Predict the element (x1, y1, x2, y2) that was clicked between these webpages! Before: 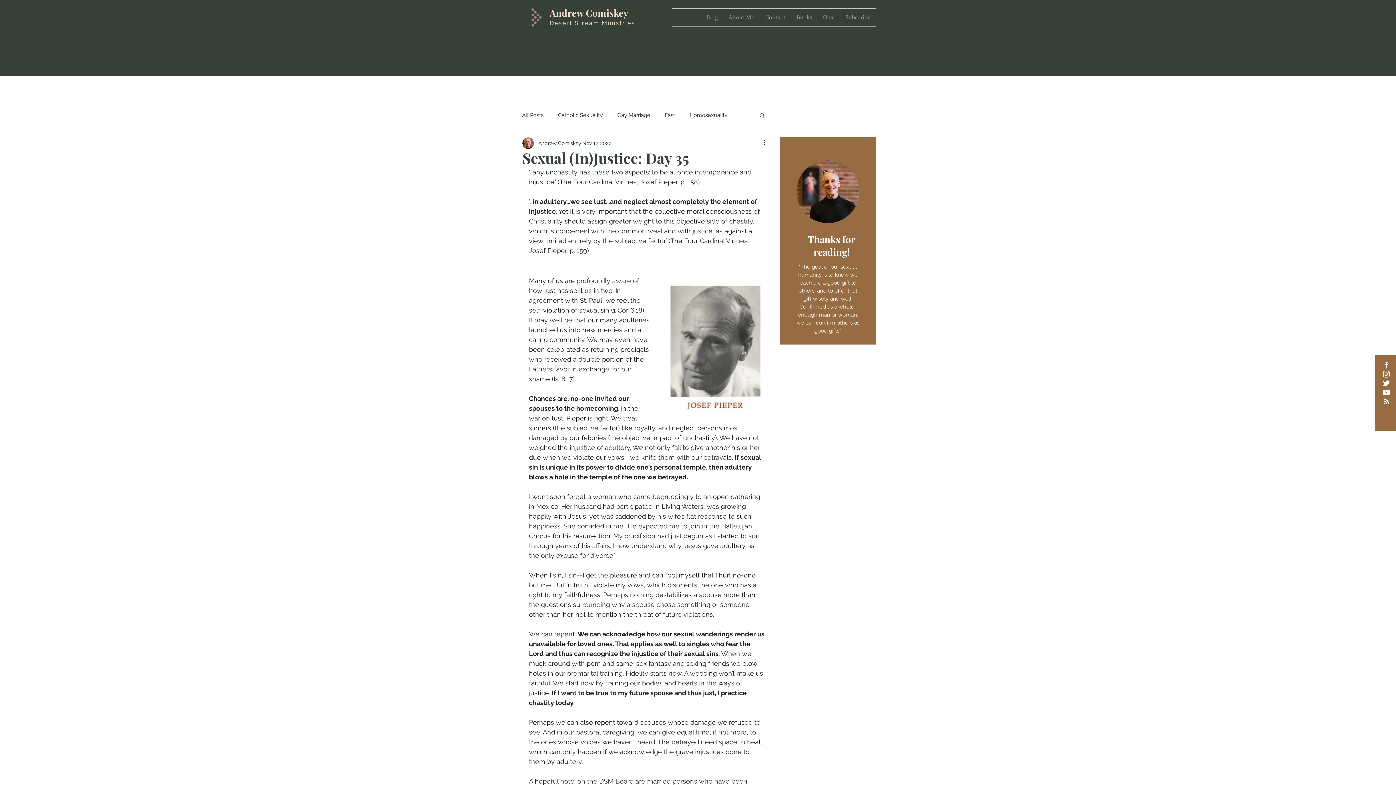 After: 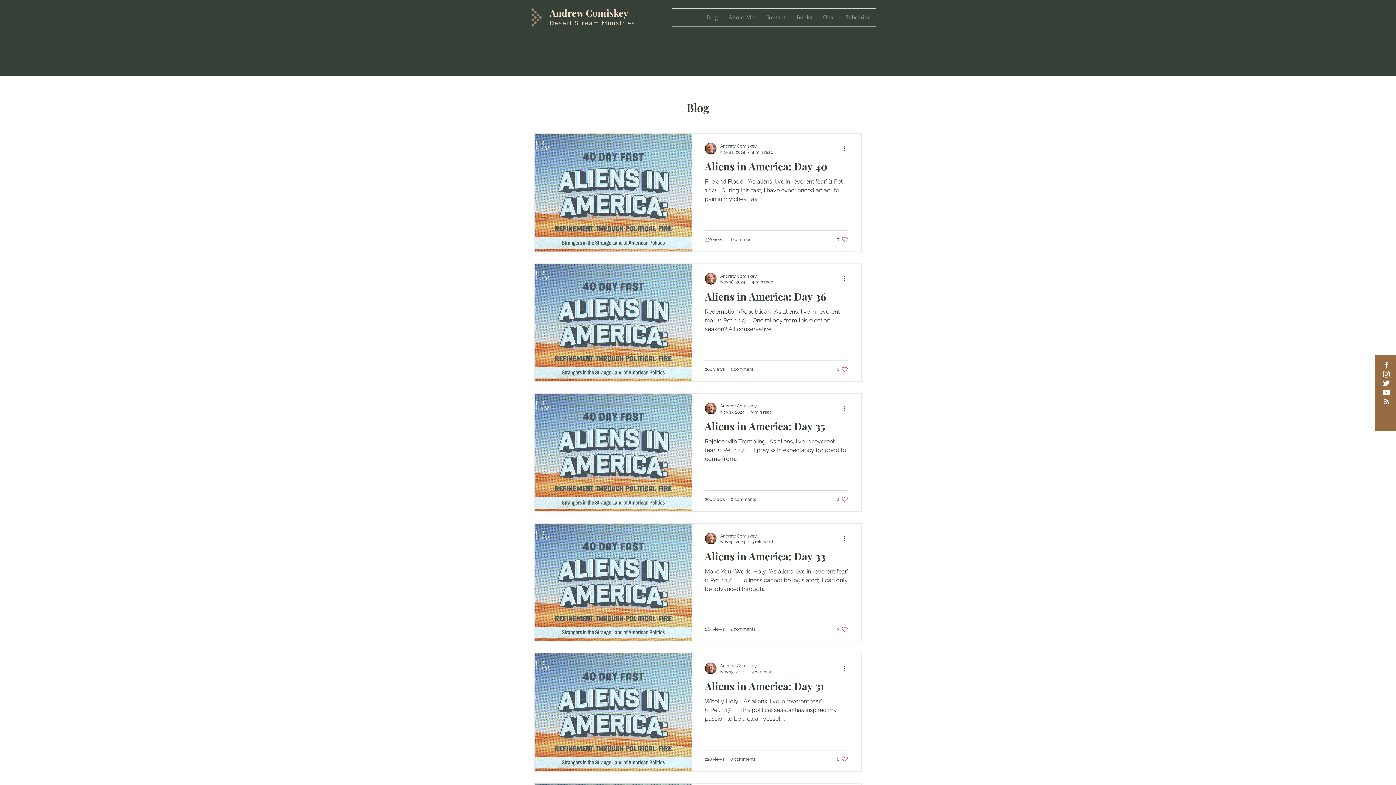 Action: label: Fast bbox: (665, 112, 675, 118)